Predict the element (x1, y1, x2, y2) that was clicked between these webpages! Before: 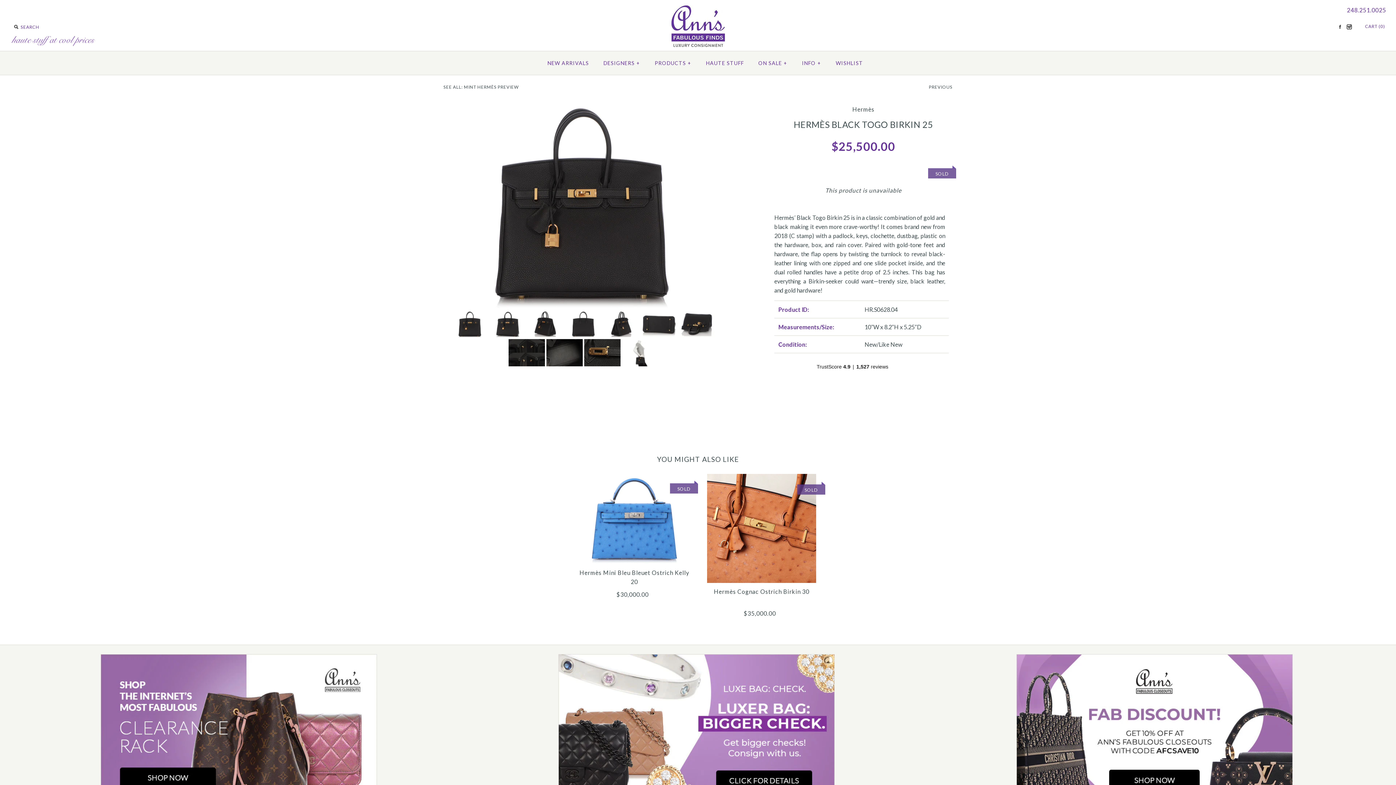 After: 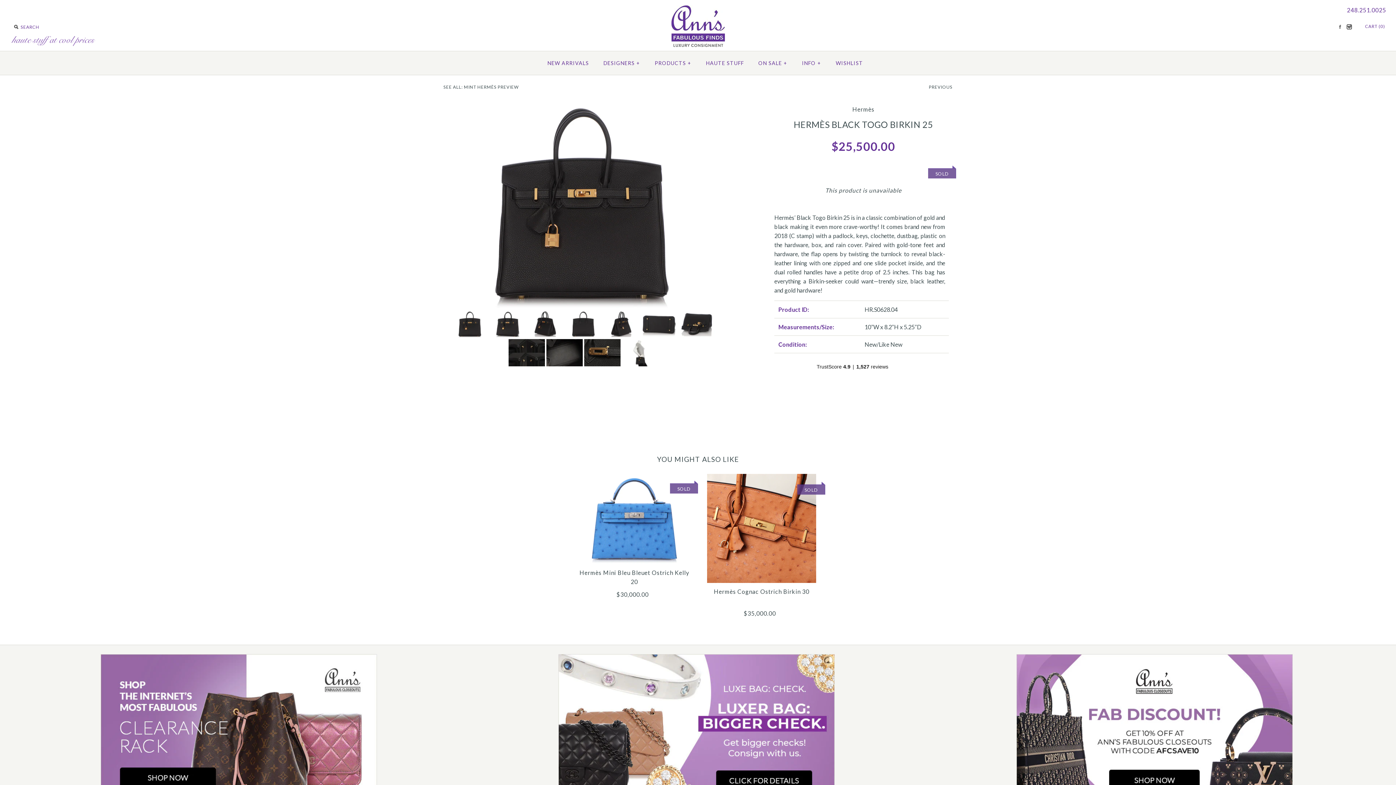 Action: label: FACEBOOK bbox: (1336, 22, 1344, 30)